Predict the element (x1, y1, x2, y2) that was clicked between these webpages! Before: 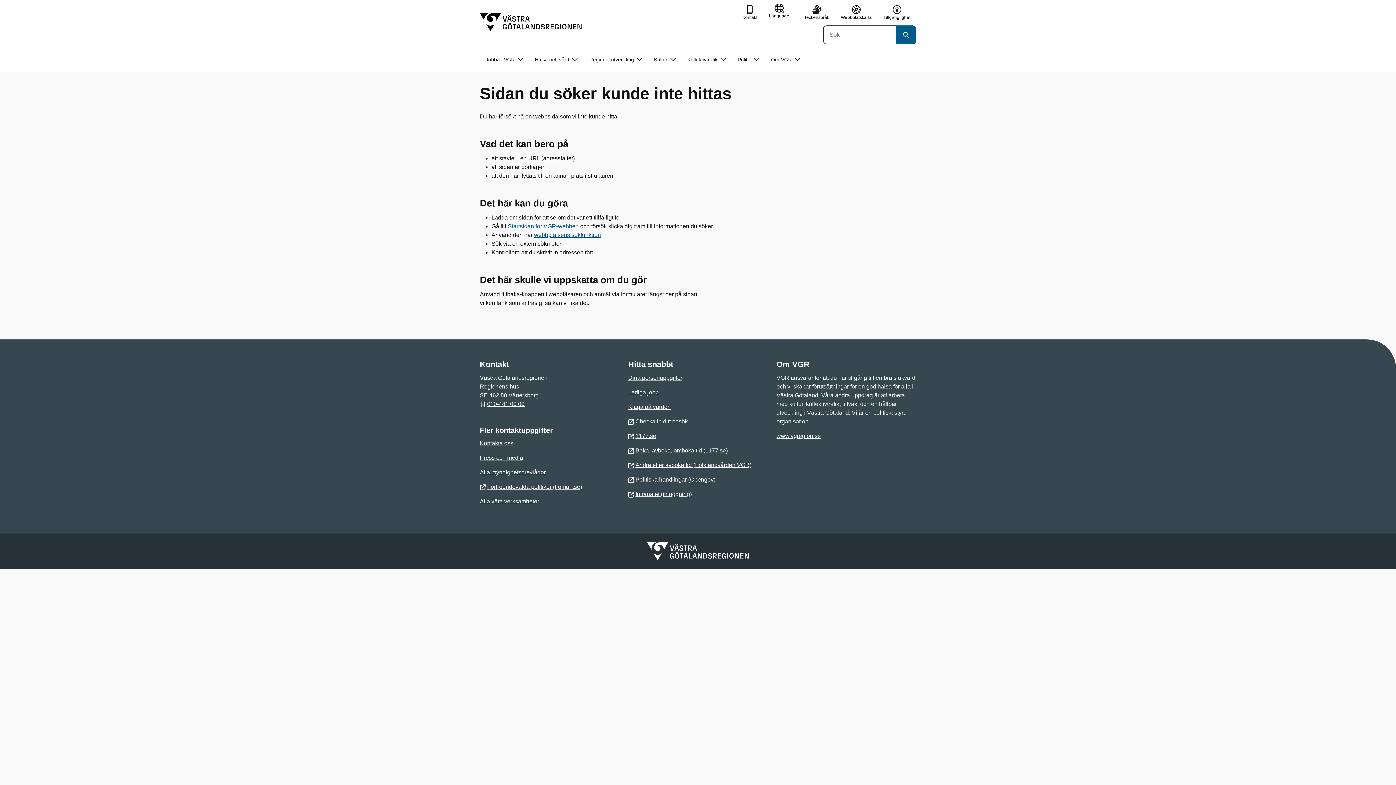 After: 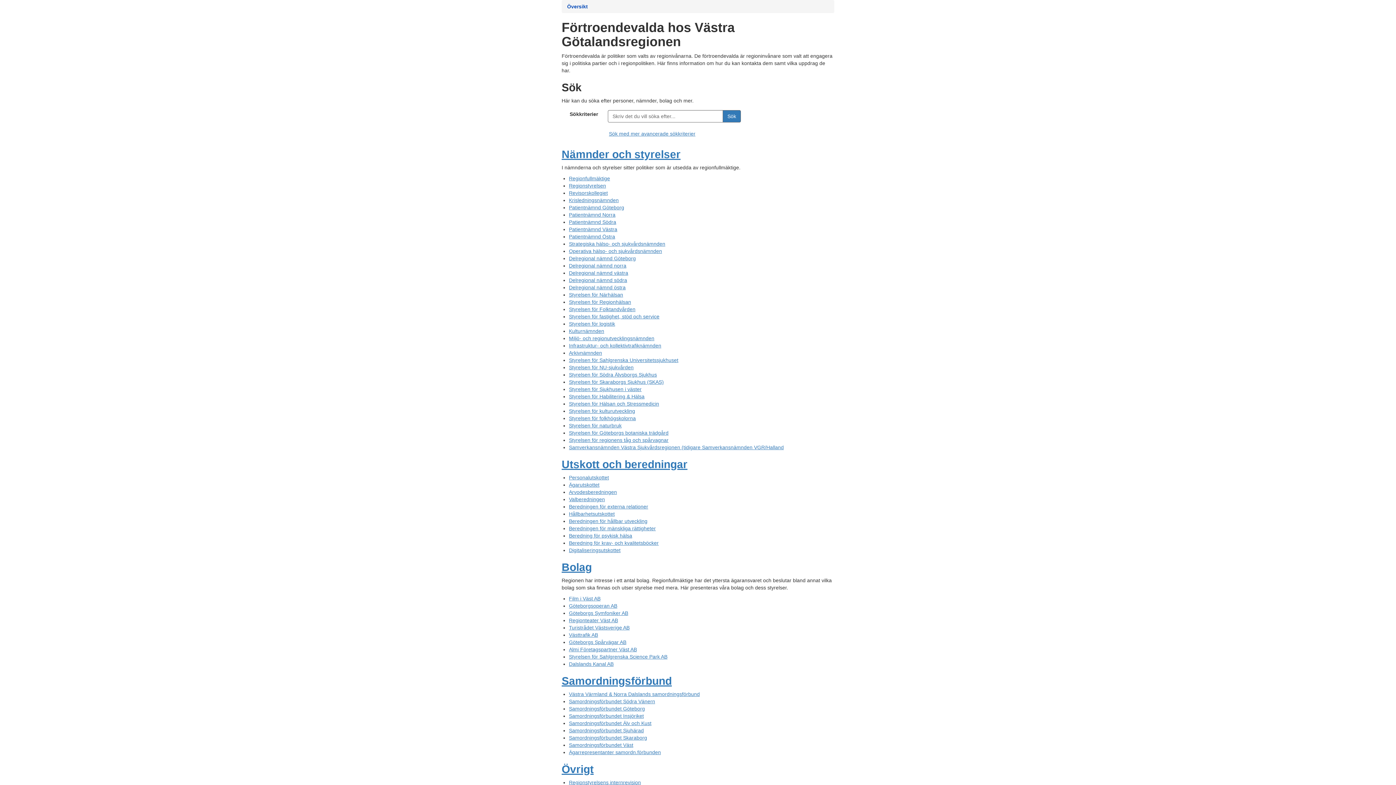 Action: label: Förtroendevalda politiker (troman.se) bbox: (480, 484, 582, 490)